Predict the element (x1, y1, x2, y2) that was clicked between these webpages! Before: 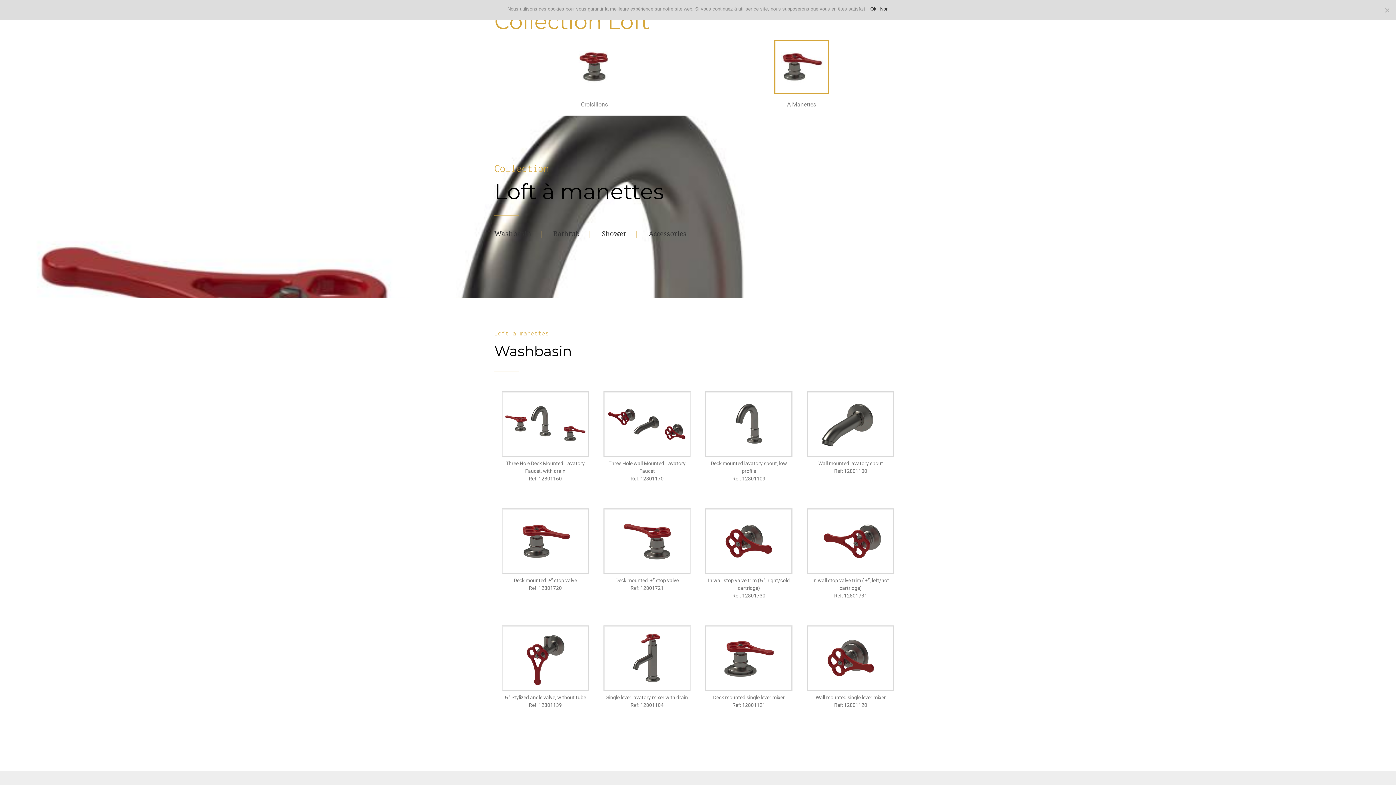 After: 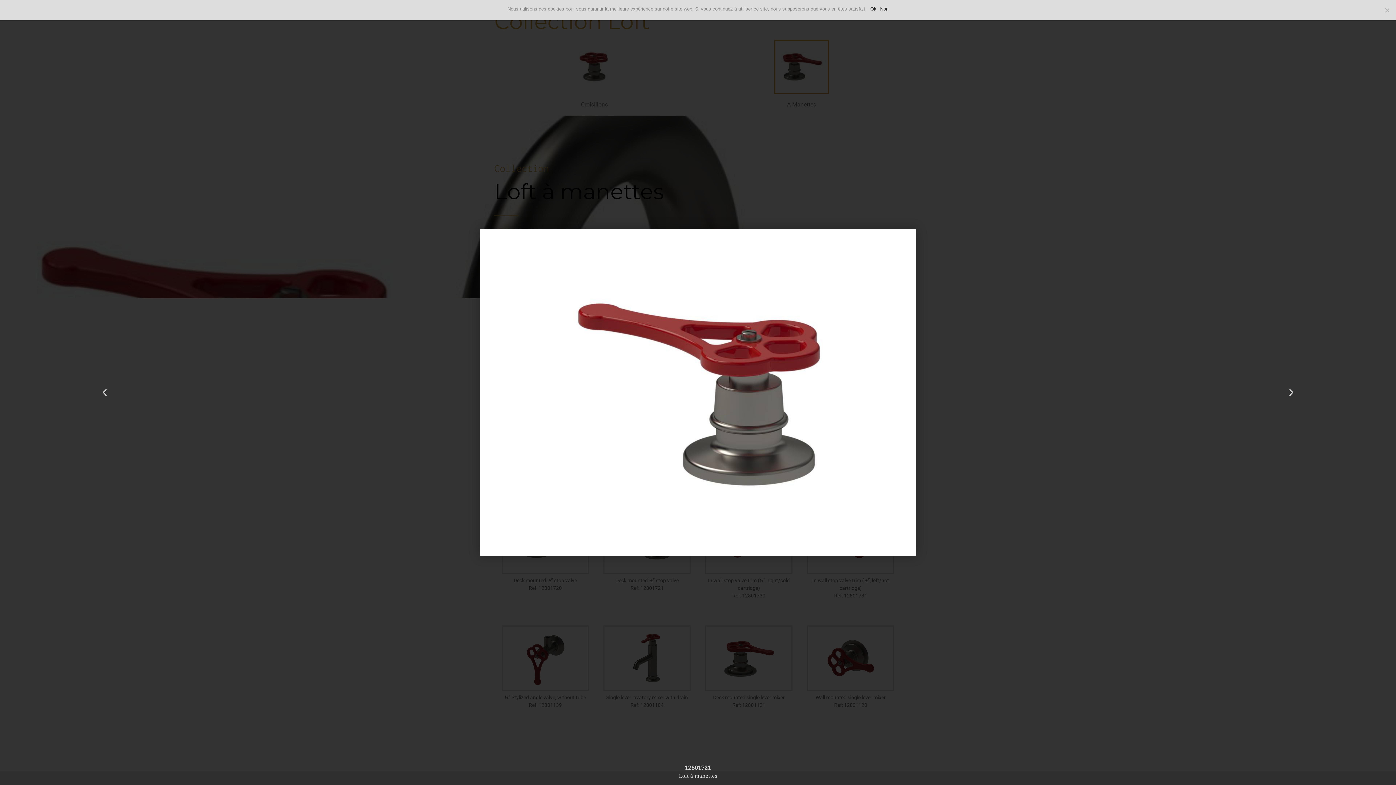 Action: bbox: (603, 508, 690, 574)